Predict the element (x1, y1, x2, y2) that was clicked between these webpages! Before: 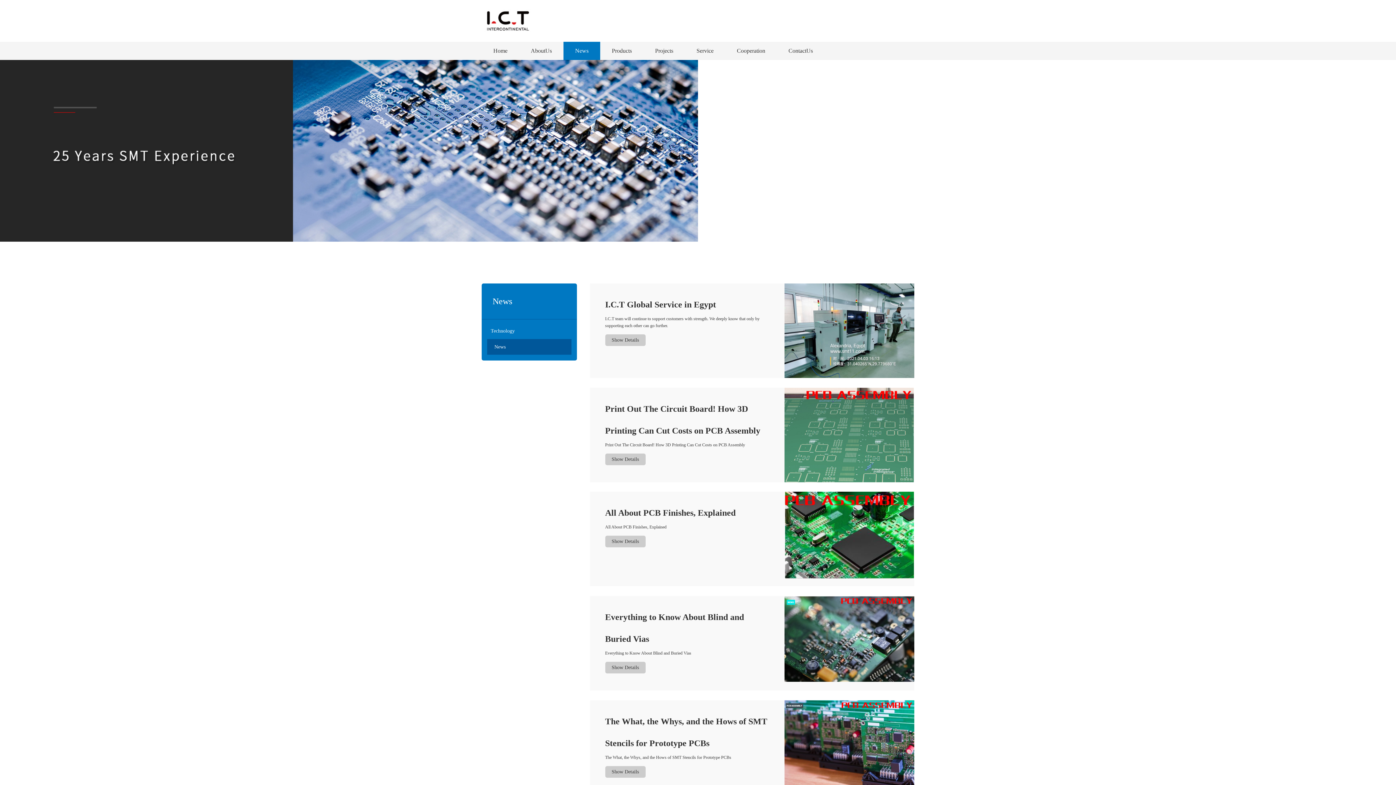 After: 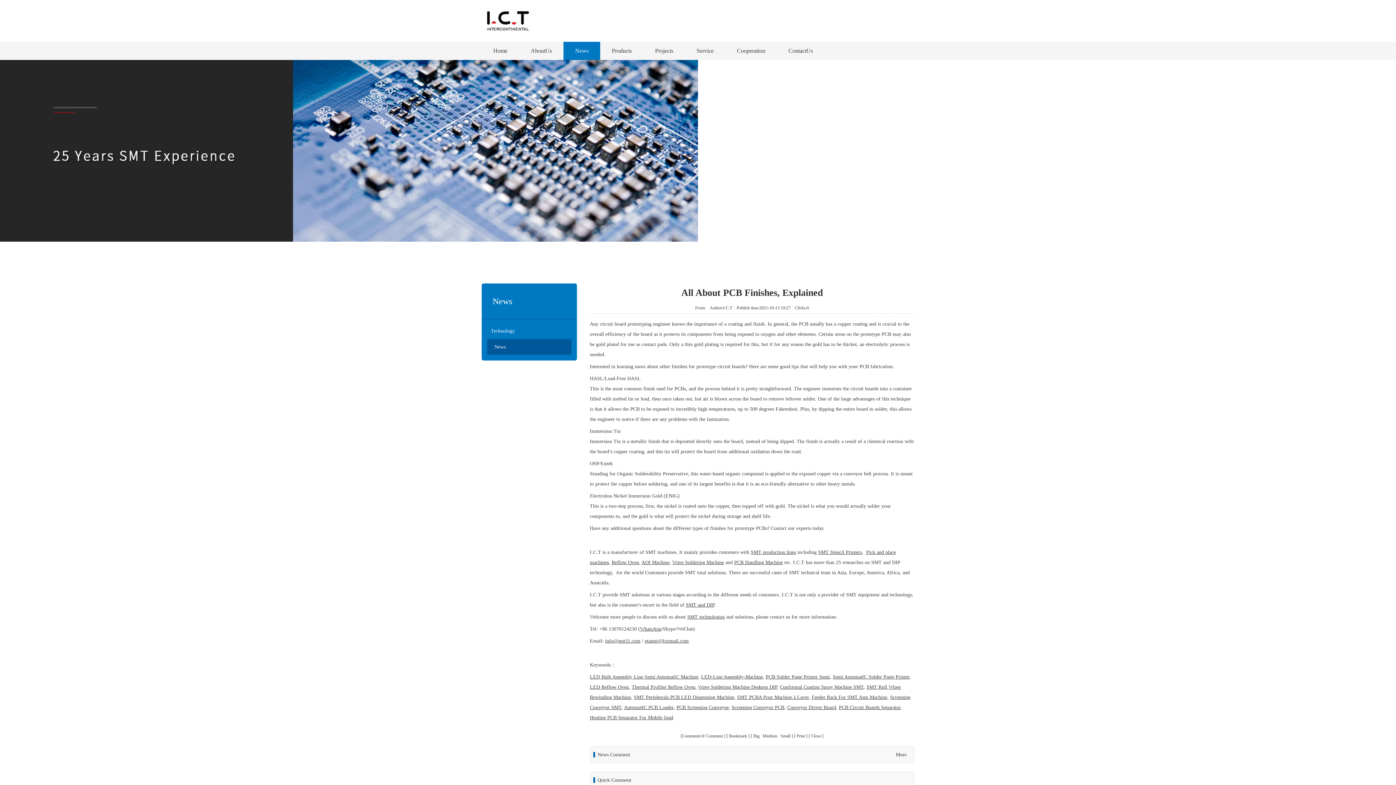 Action: bbox: (605, 536, 645, 547) label: Show Details